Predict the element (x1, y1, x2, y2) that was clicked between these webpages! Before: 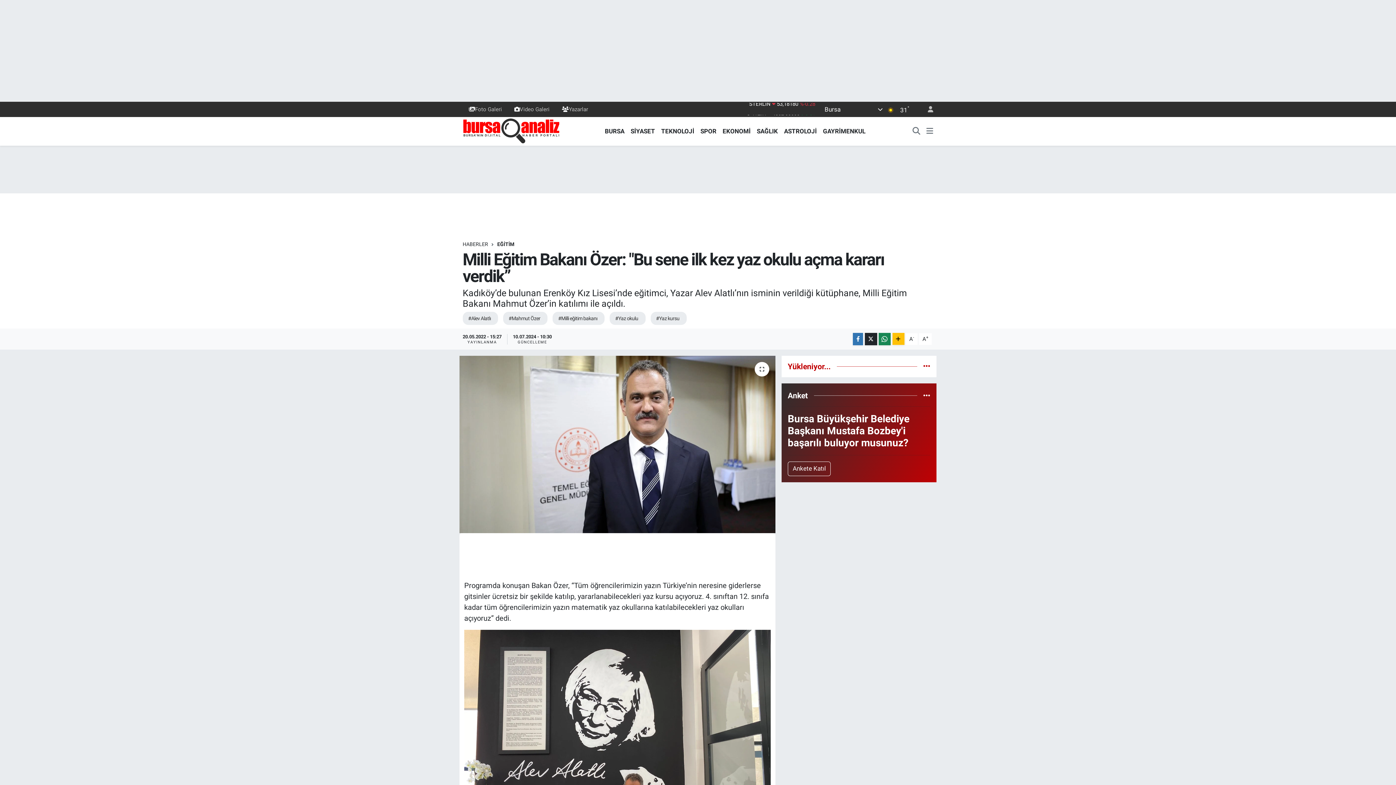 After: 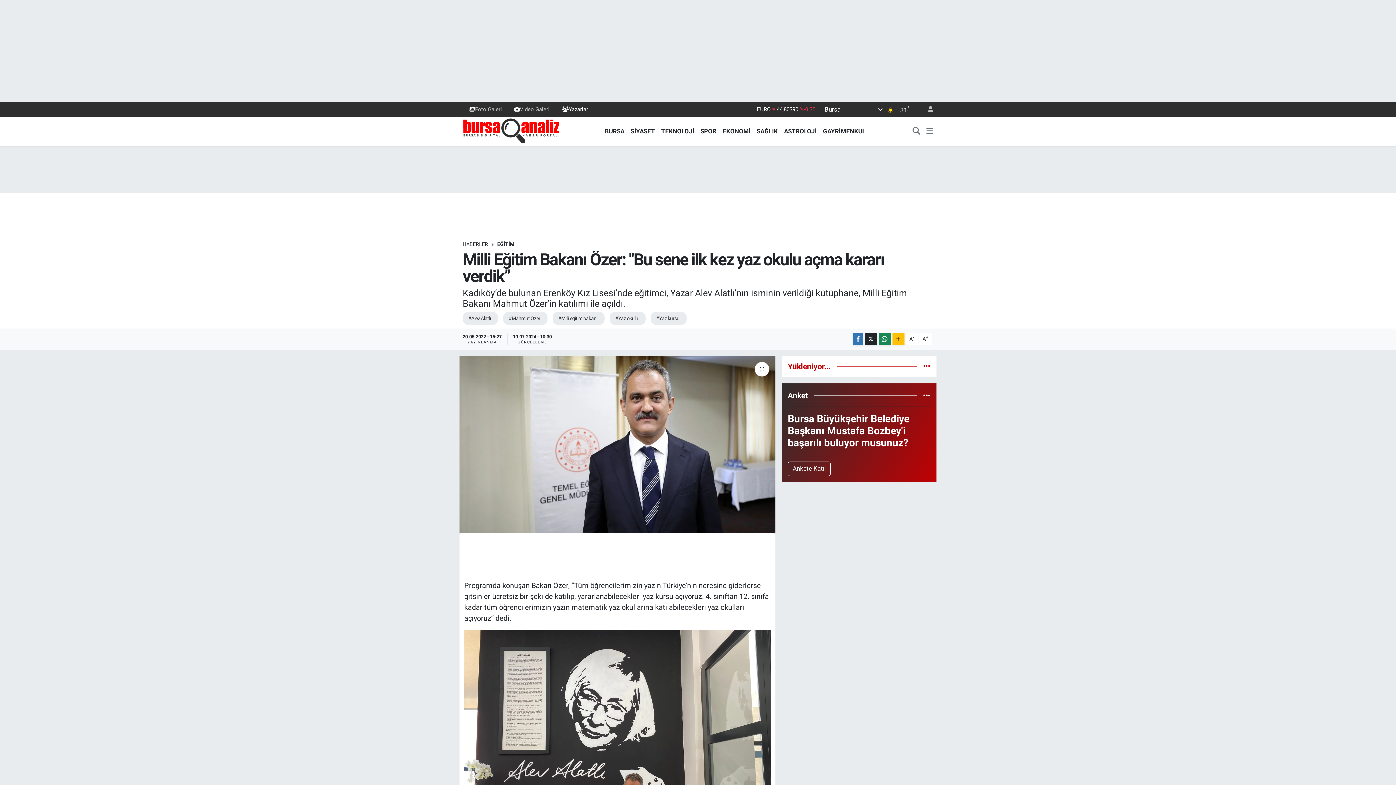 Action: label: Yazarlar bbox: (555, 102, 594, 116)